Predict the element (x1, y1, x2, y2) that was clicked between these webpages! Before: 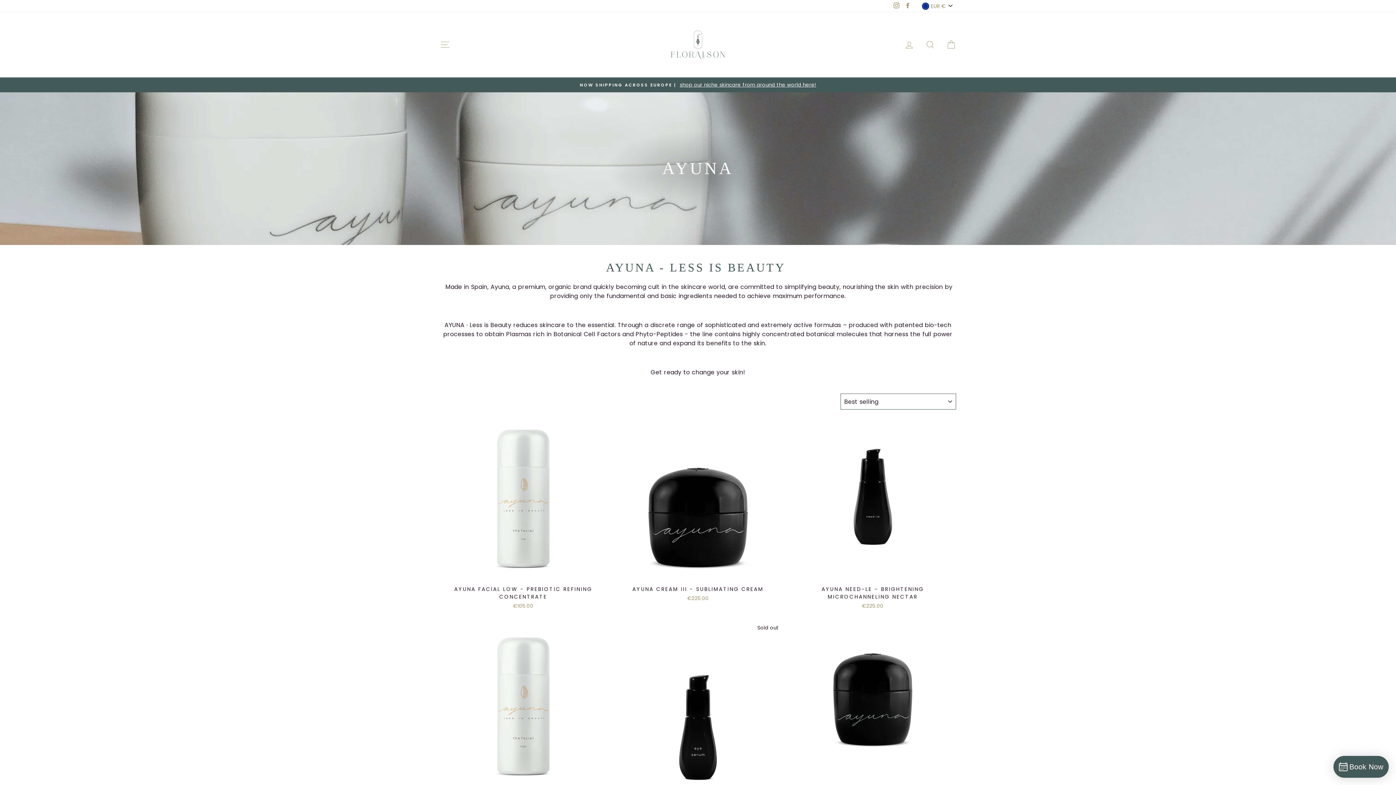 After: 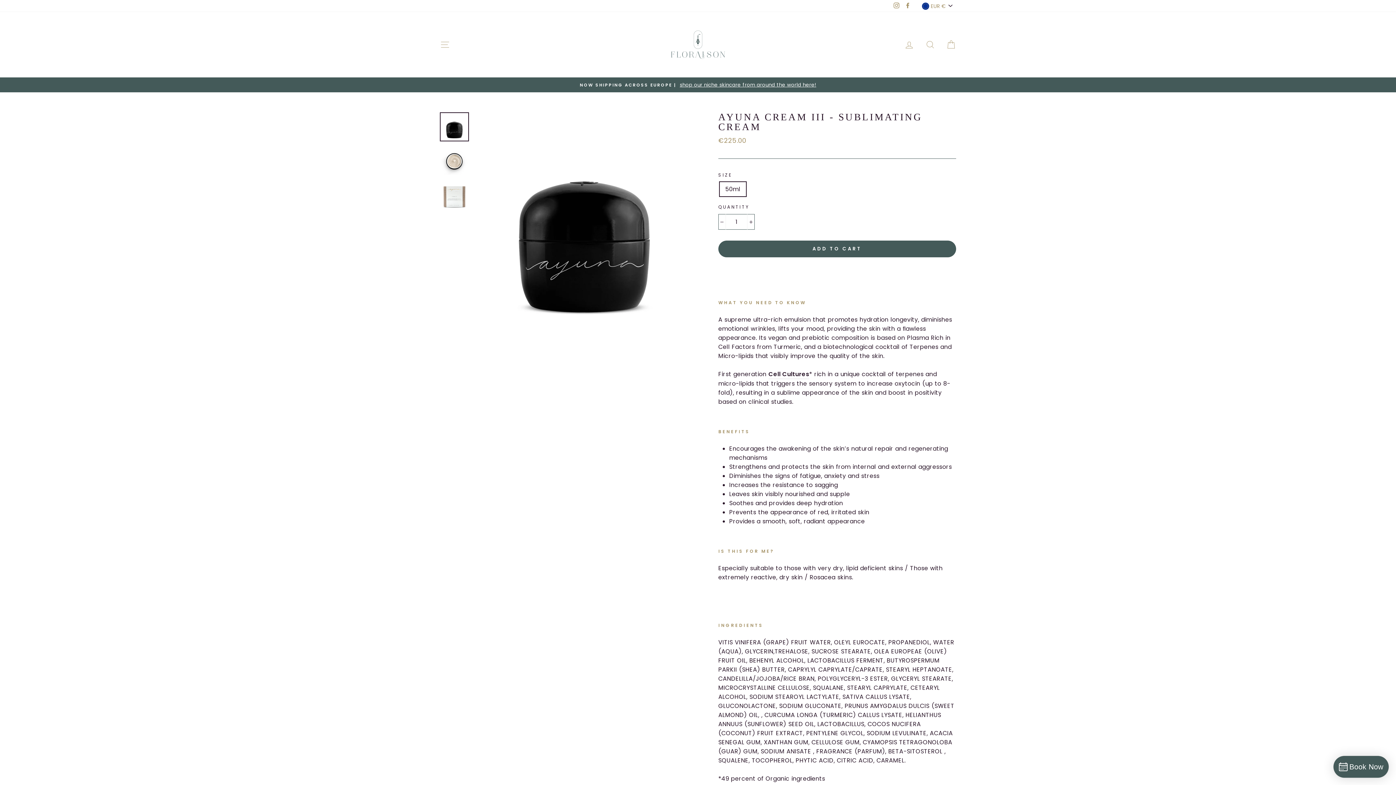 Action: label: Quick view
AYUNA CREAM III - SUBLIMATING CREAM
€225.00 bbox: (614, 415, 781, 604)